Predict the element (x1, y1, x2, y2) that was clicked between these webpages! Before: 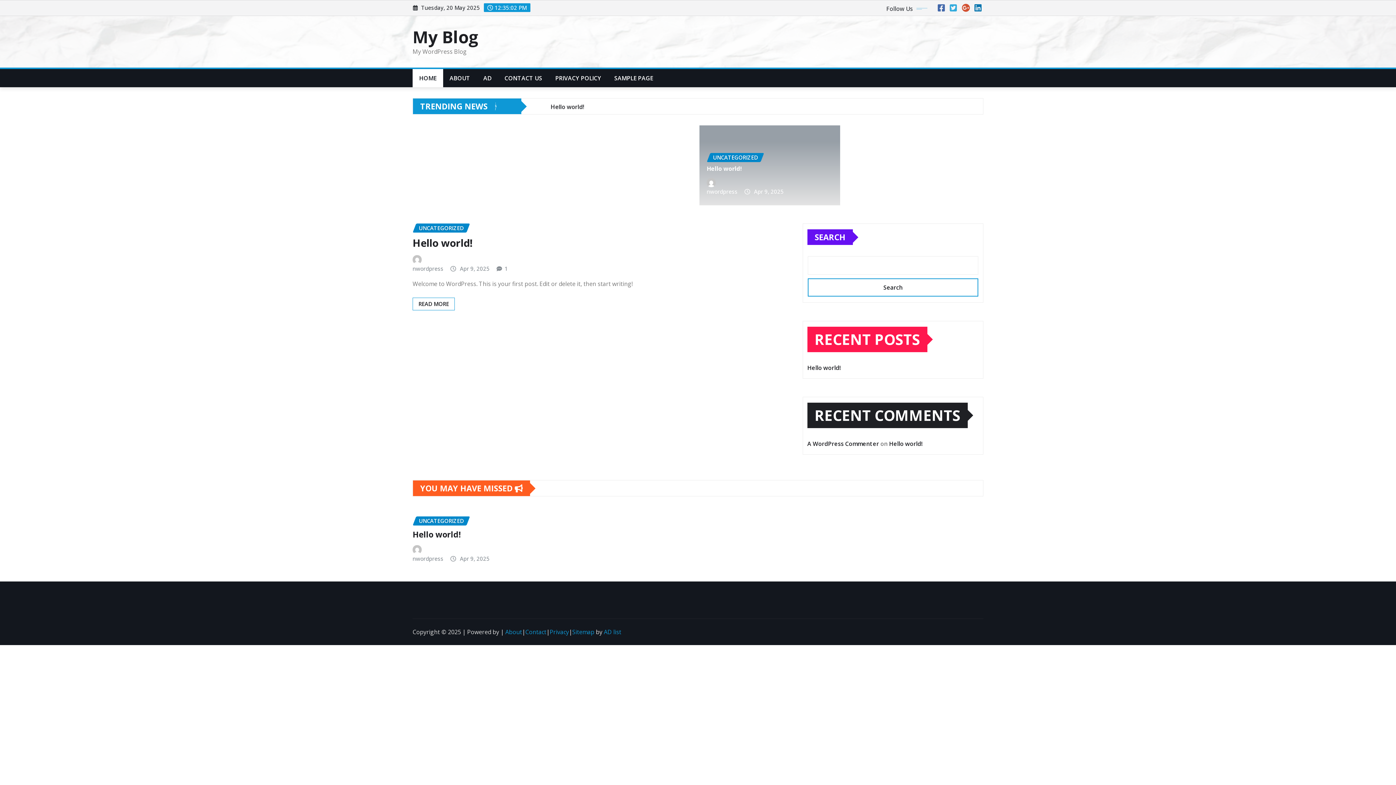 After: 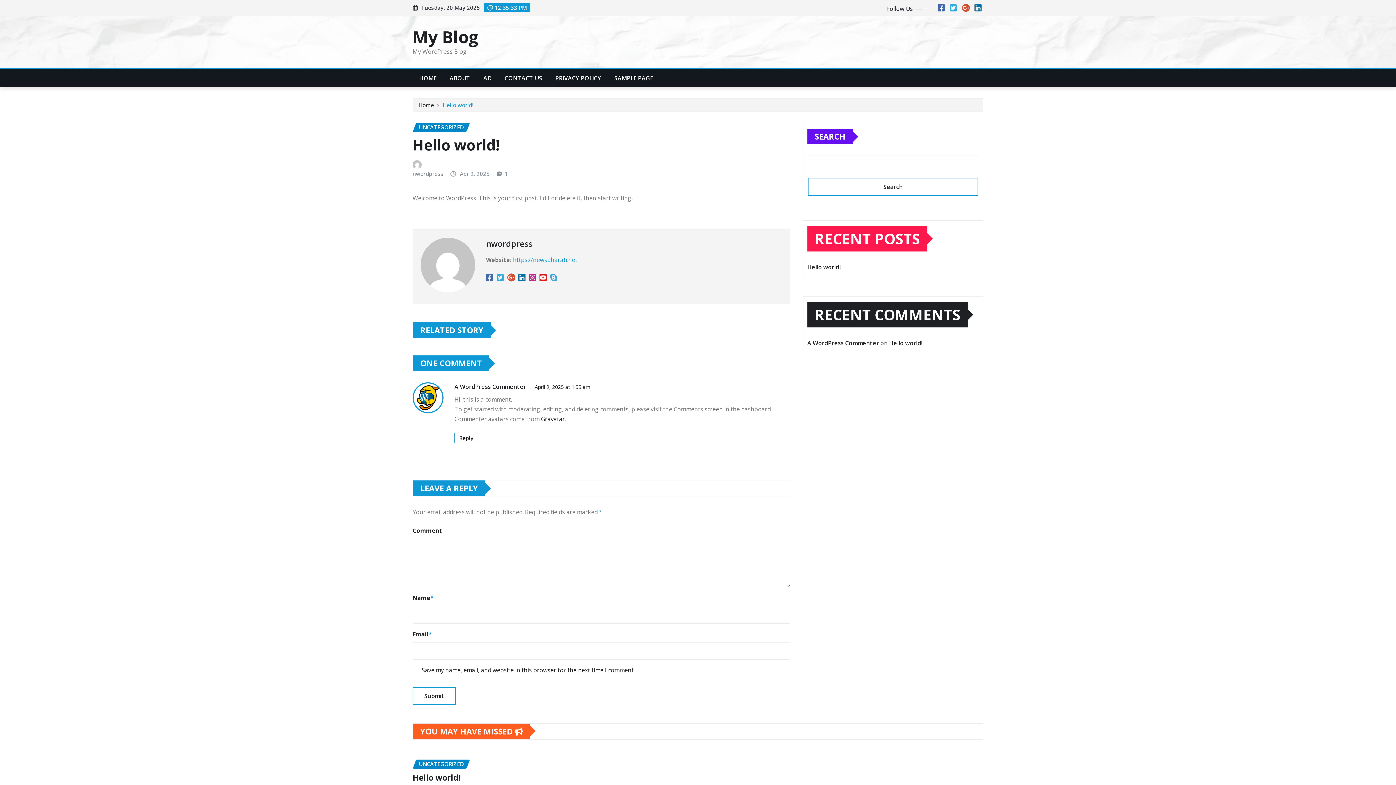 Action: bbox: (706, 164, 742, 172) label: Hello world!